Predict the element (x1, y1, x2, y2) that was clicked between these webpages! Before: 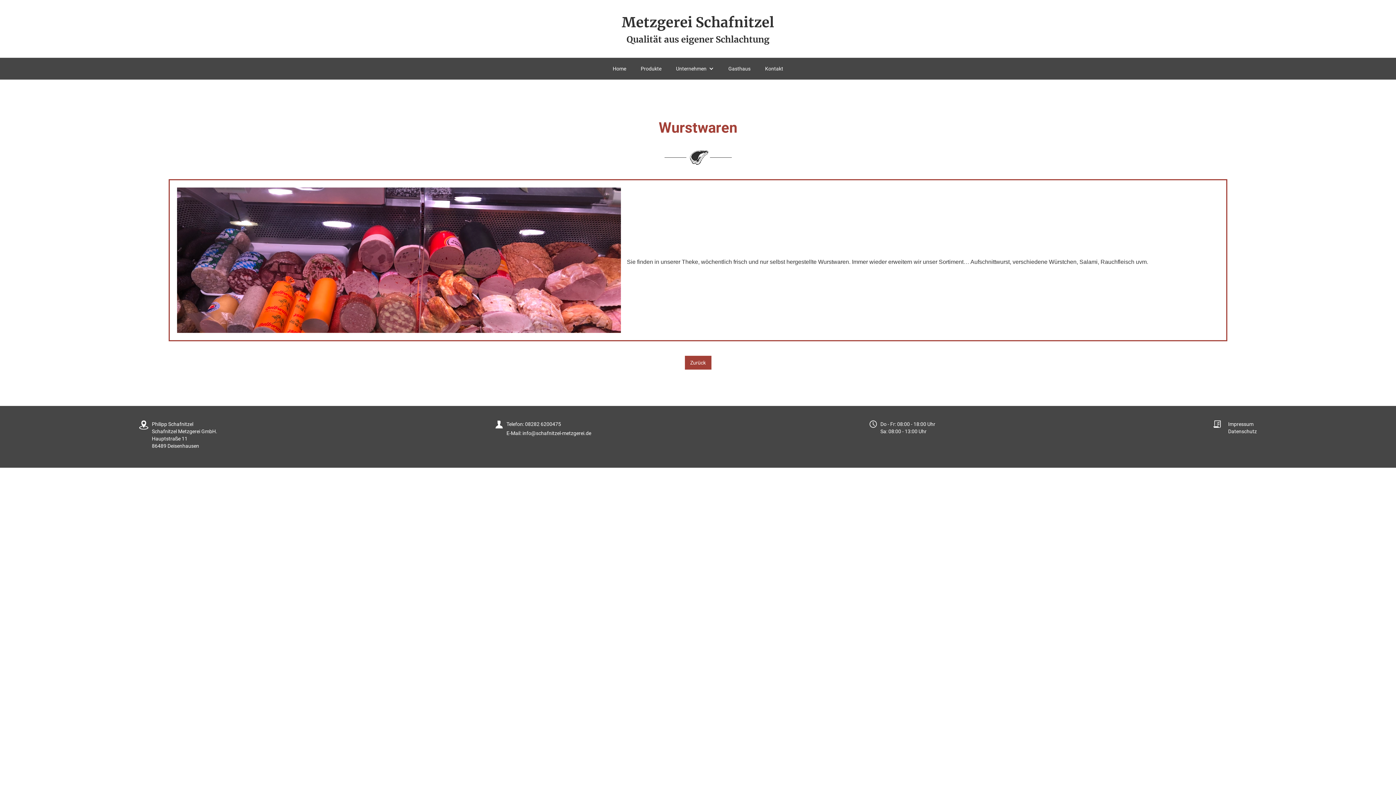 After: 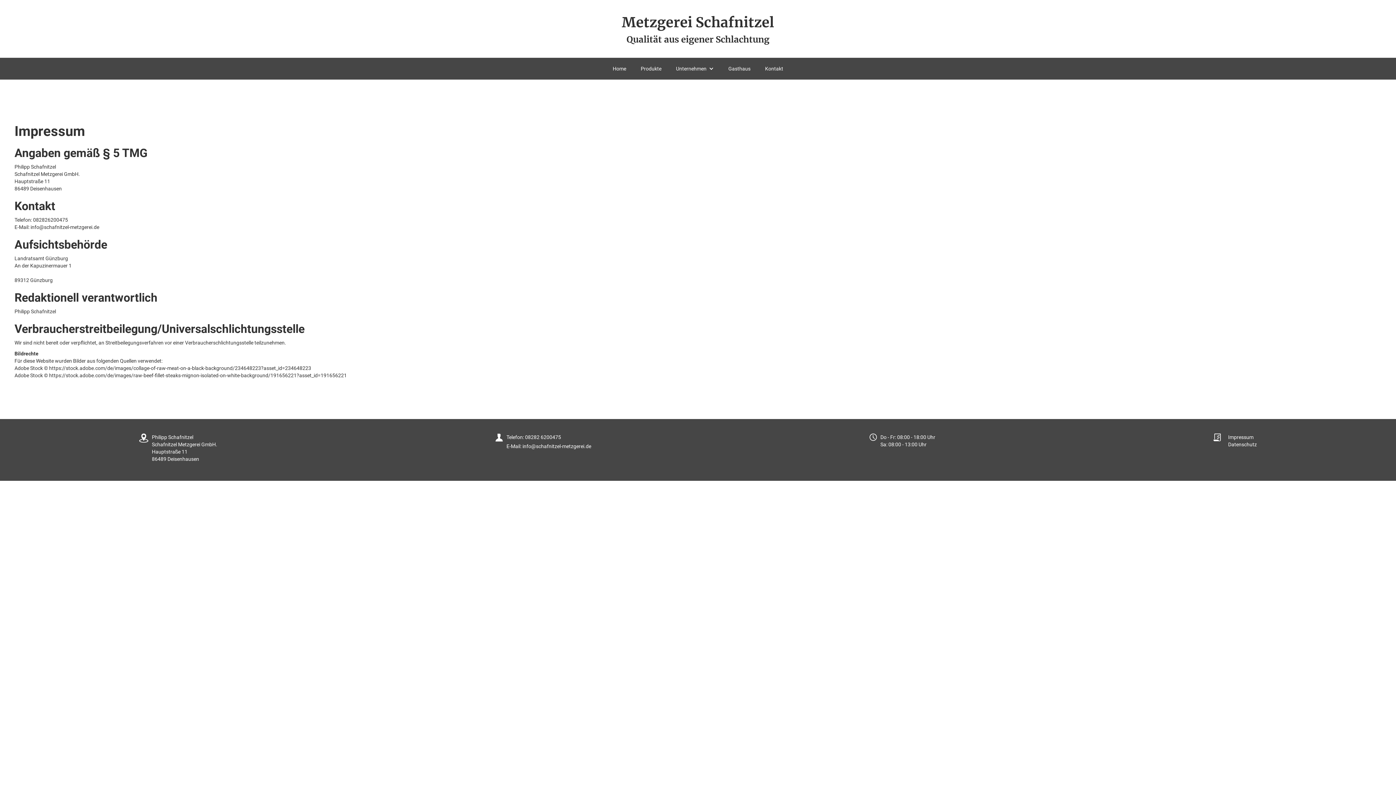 Action: bbox: (1228, 421, 1253, 427) label: Impressum
